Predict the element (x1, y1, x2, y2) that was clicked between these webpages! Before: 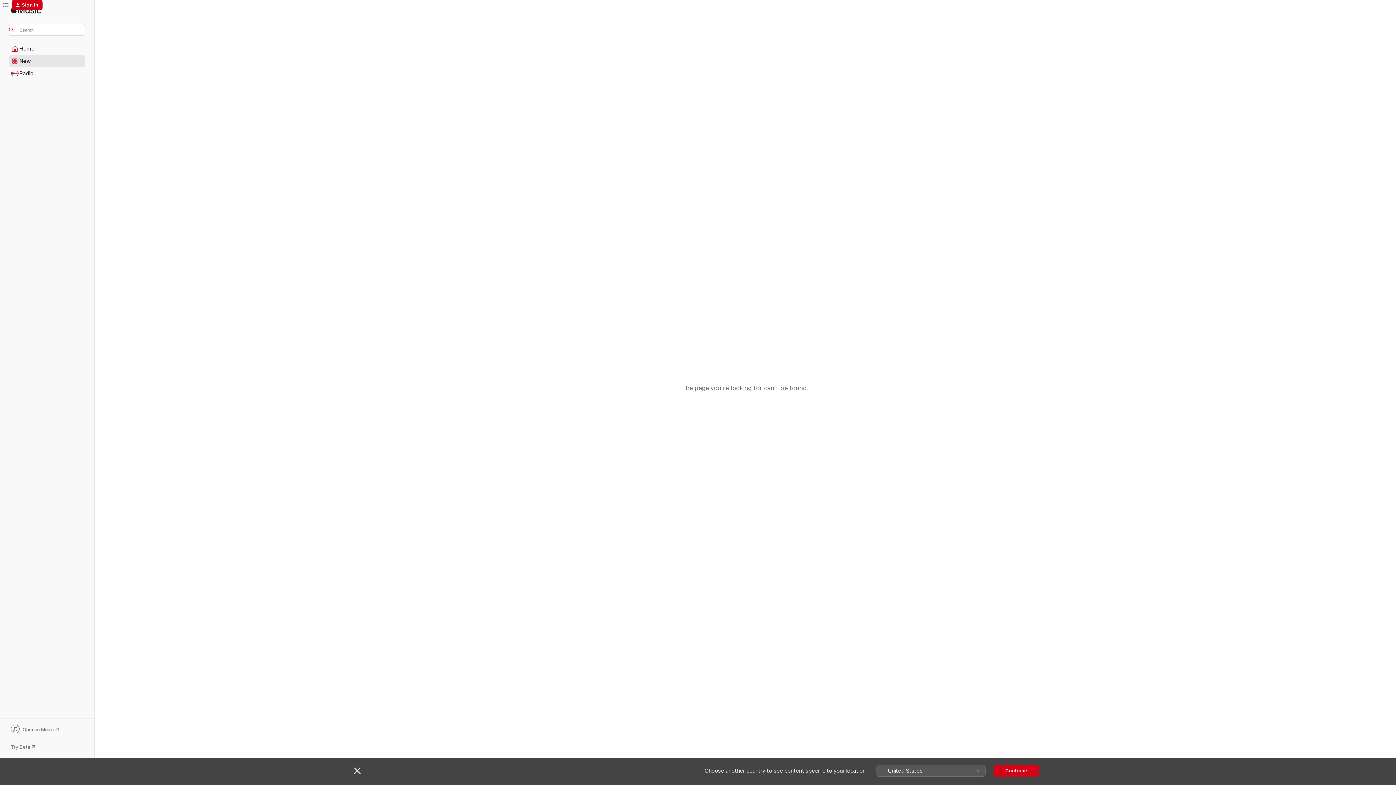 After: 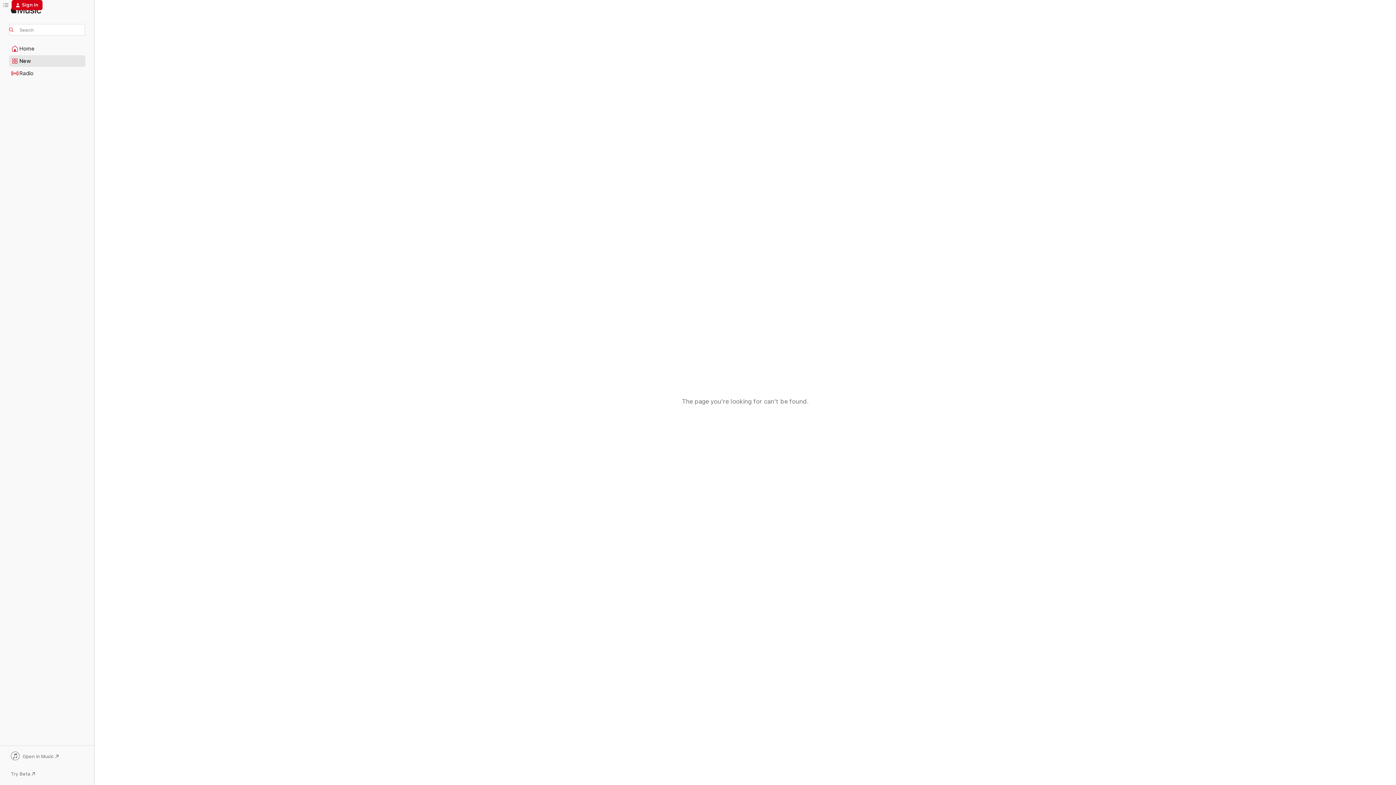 Action: label: Close bbox: (354, 767, 360, 774)